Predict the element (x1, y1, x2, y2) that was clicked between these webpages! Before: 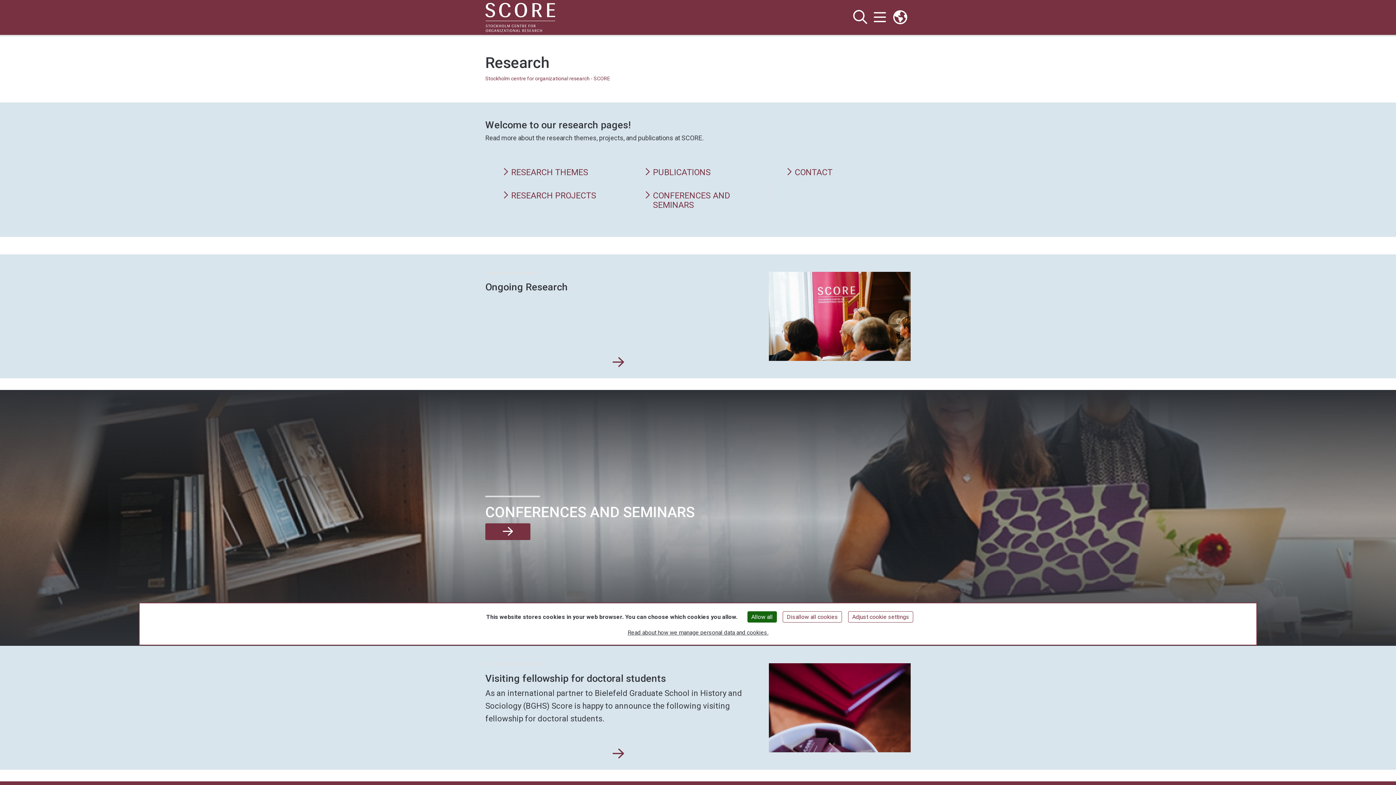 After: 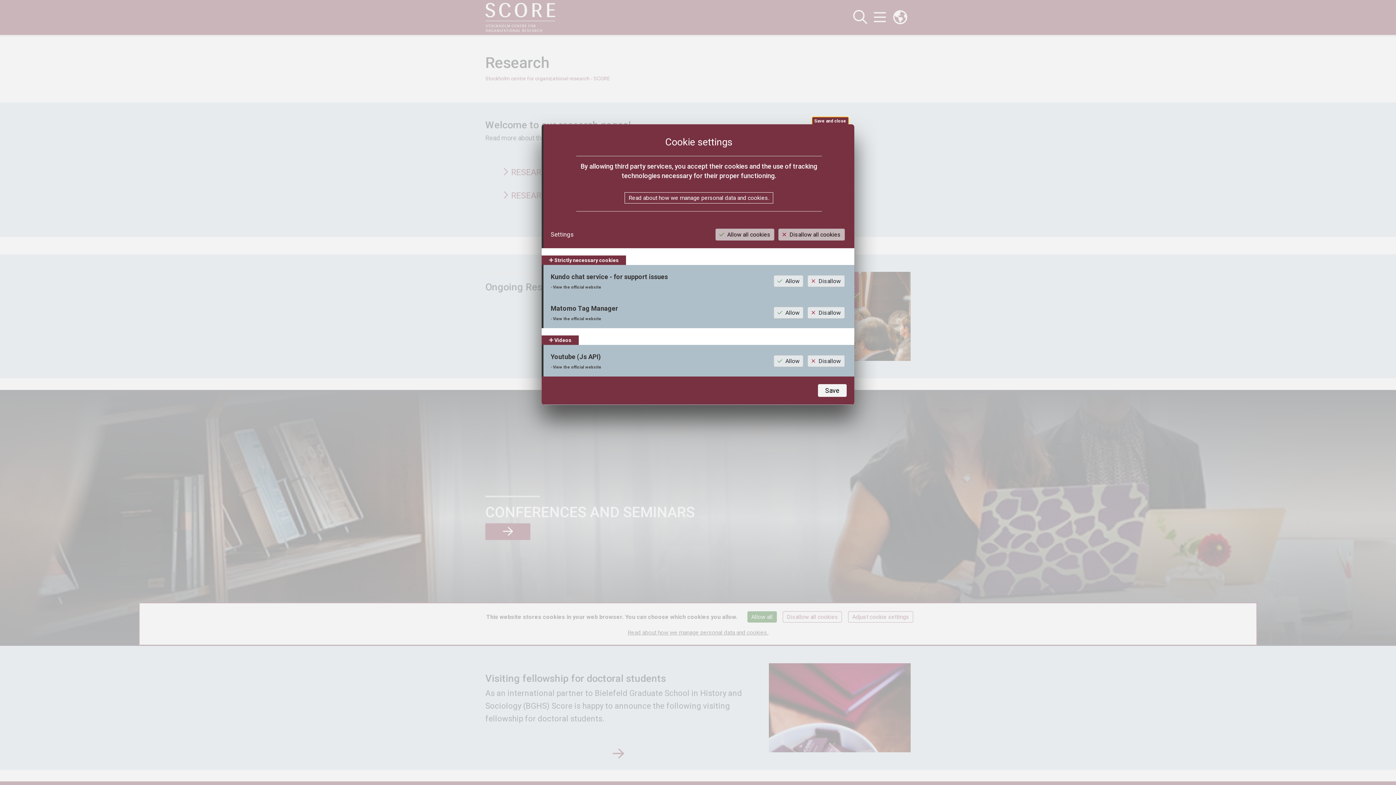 Action: bbox: (848, 611, 913, 622) label: Adjust cookie settings (modal window)